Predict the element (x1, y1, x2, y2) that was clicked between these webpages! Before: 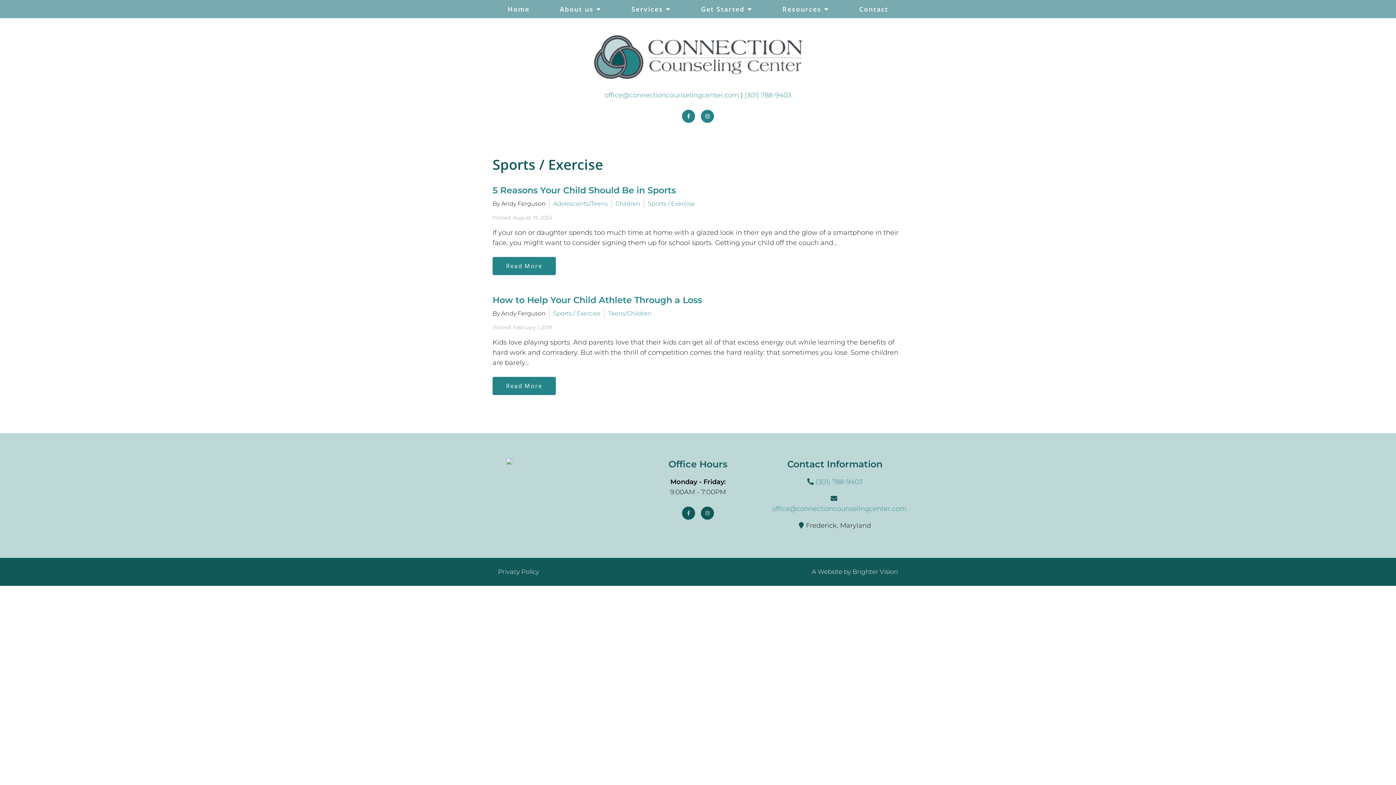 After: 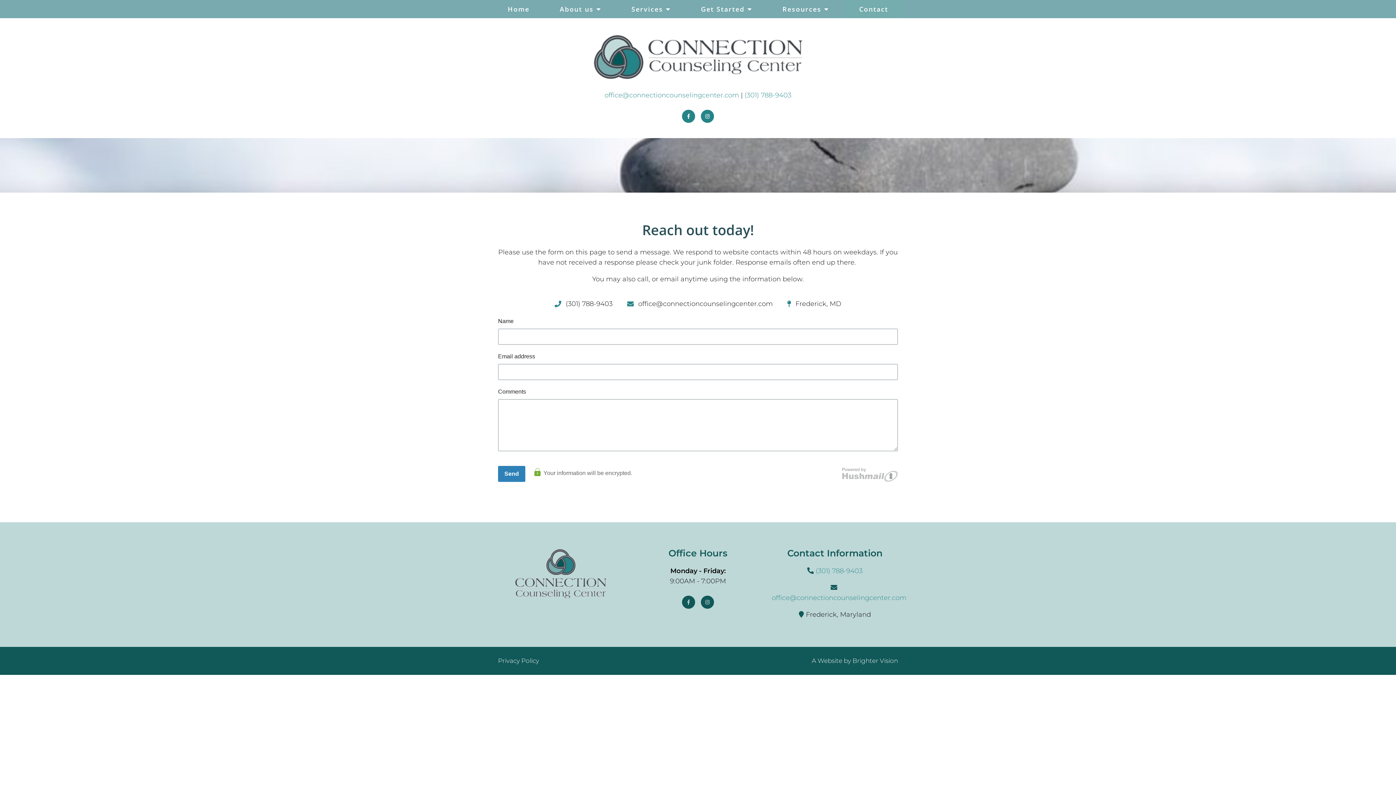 Action: label: Contact bbox: (844, 0, 903, 18)